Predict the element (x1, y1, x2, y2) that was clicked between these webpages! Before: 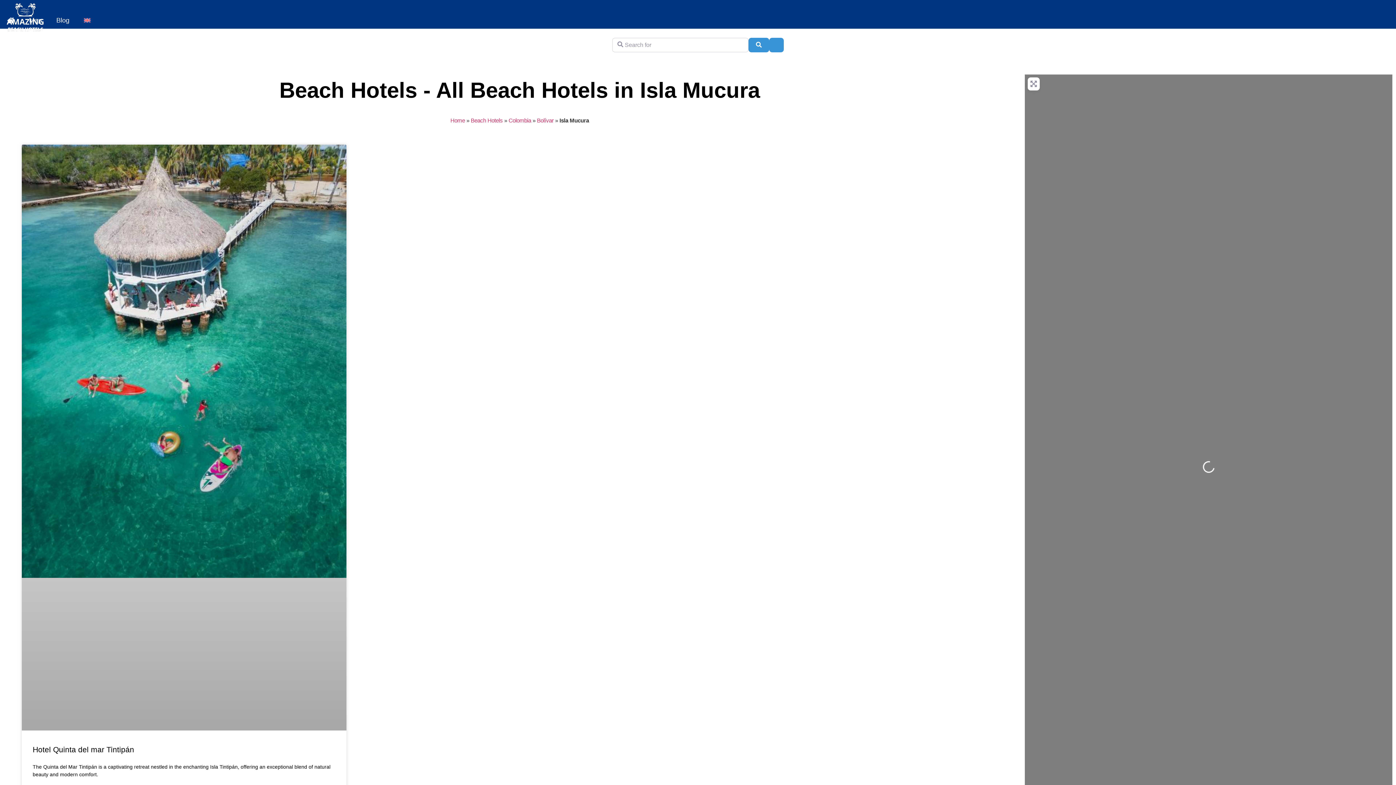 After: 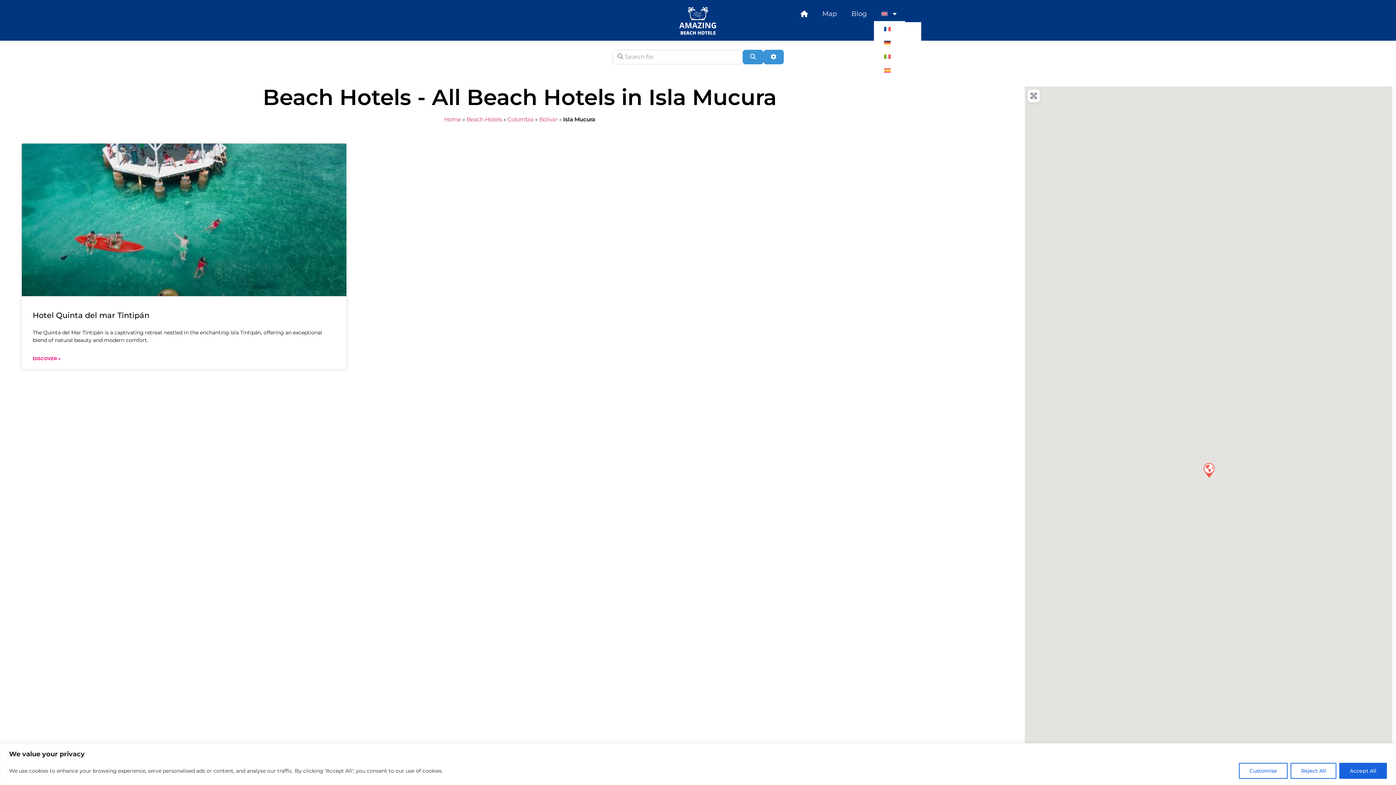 Action: bbox: (76, 12, 97, 28)